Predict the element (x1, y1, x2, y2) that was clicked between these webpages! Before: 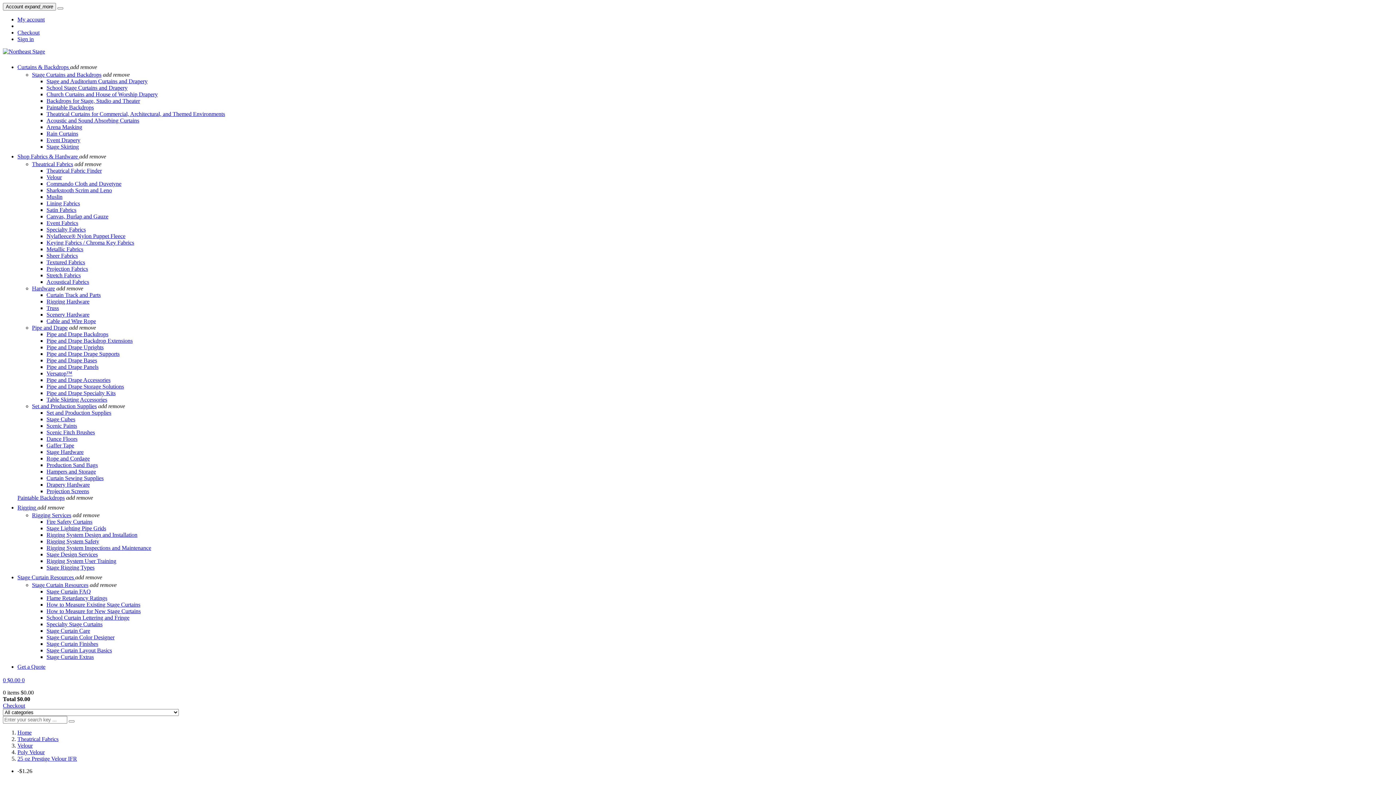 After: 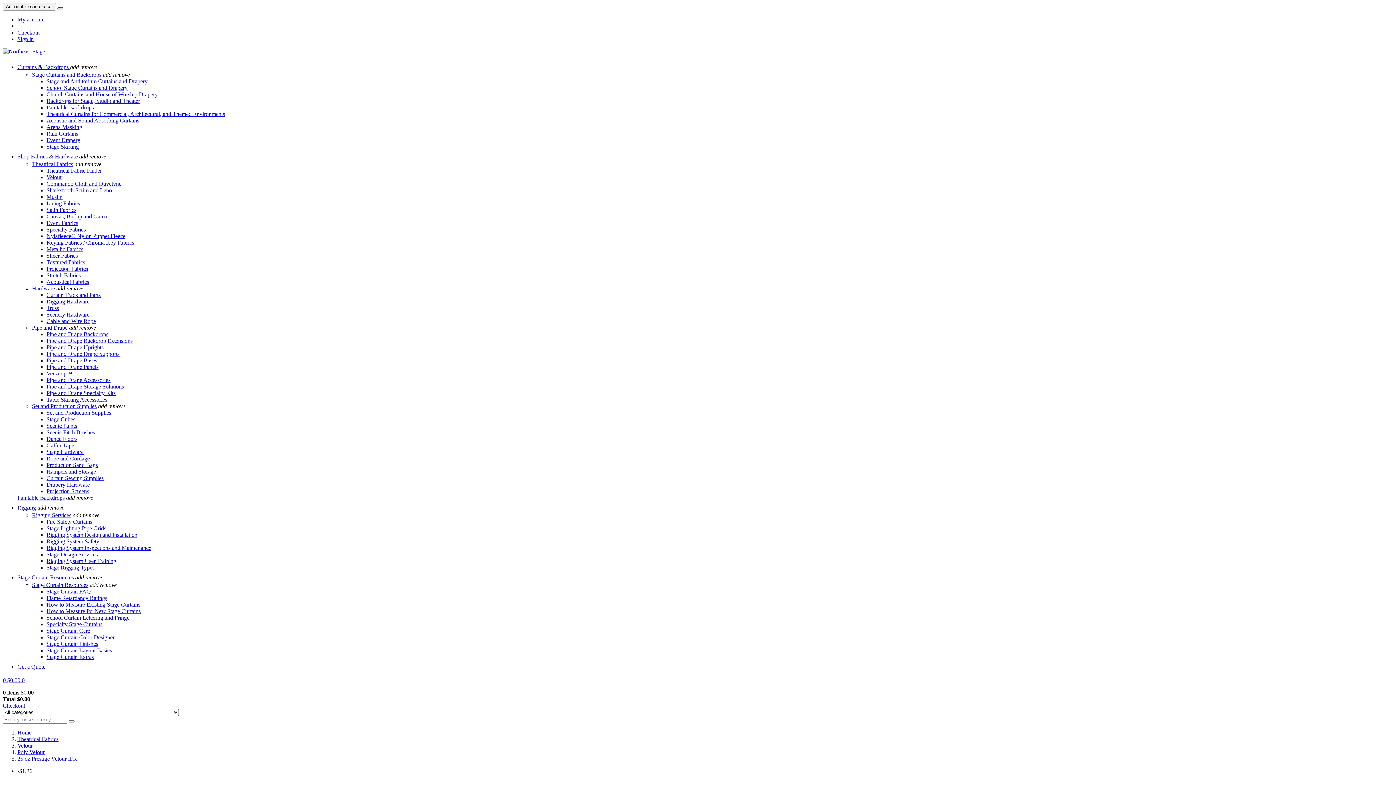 Action: bbox: (57, 7, 63, 9)